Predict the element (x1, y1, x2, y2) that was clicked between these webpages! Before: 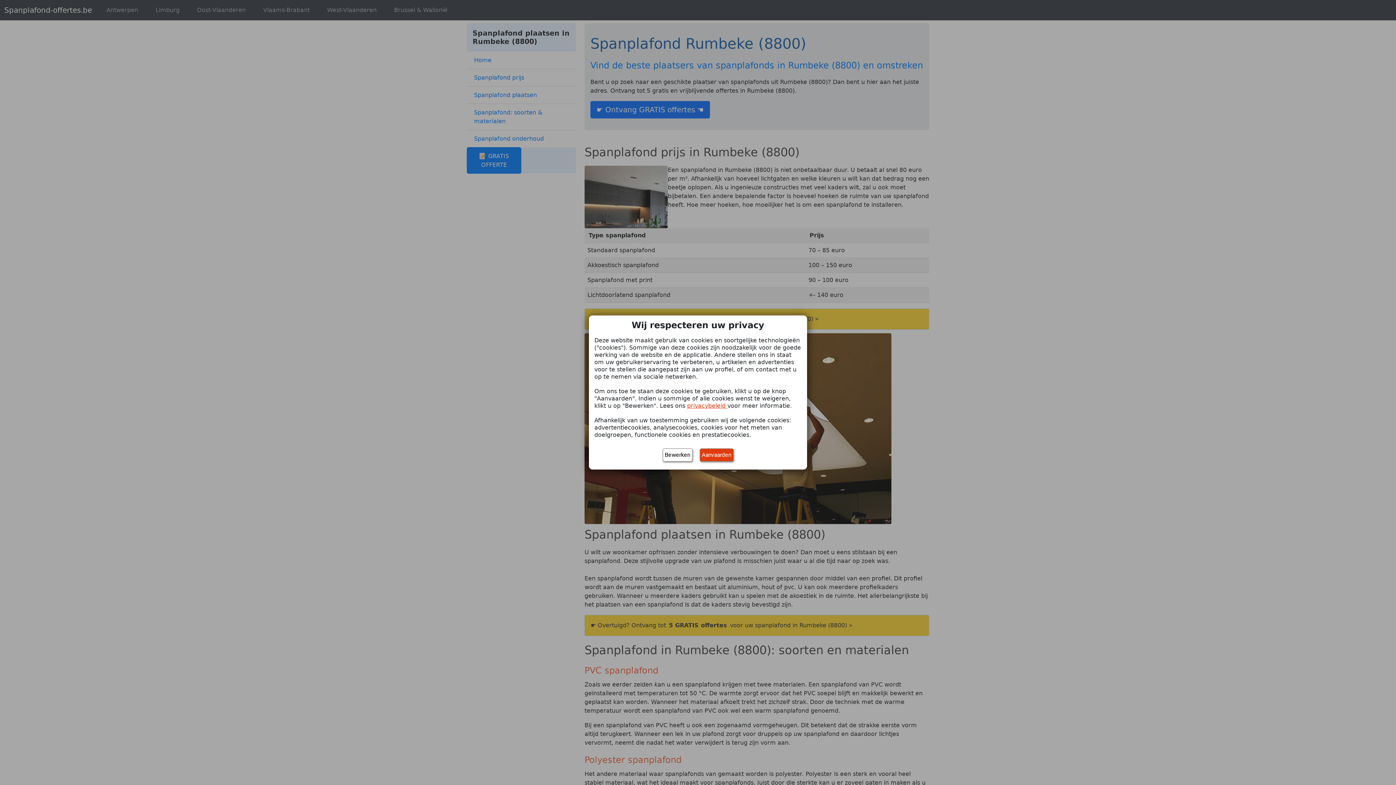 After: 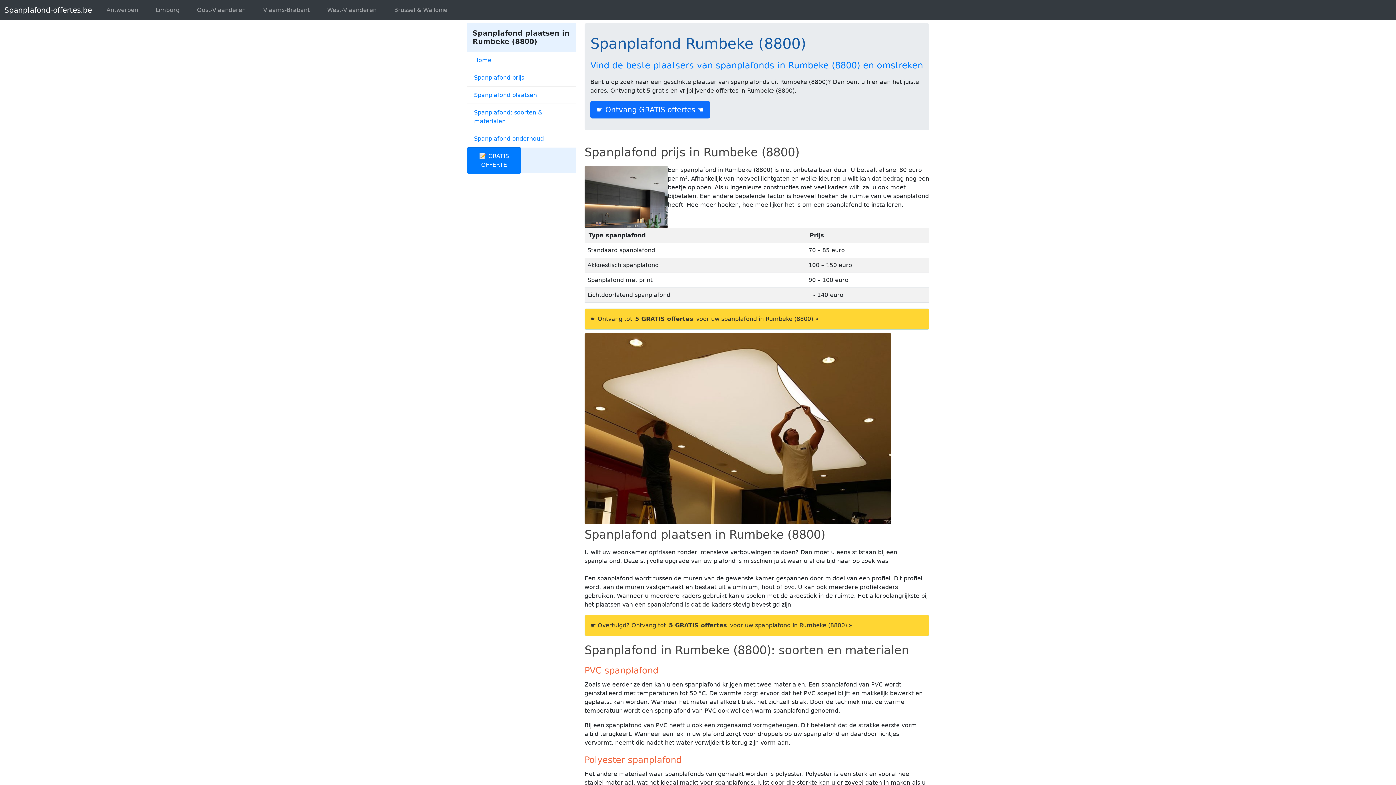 Action: label: Aanvaarden bbox: (699, 448, 733, 461)